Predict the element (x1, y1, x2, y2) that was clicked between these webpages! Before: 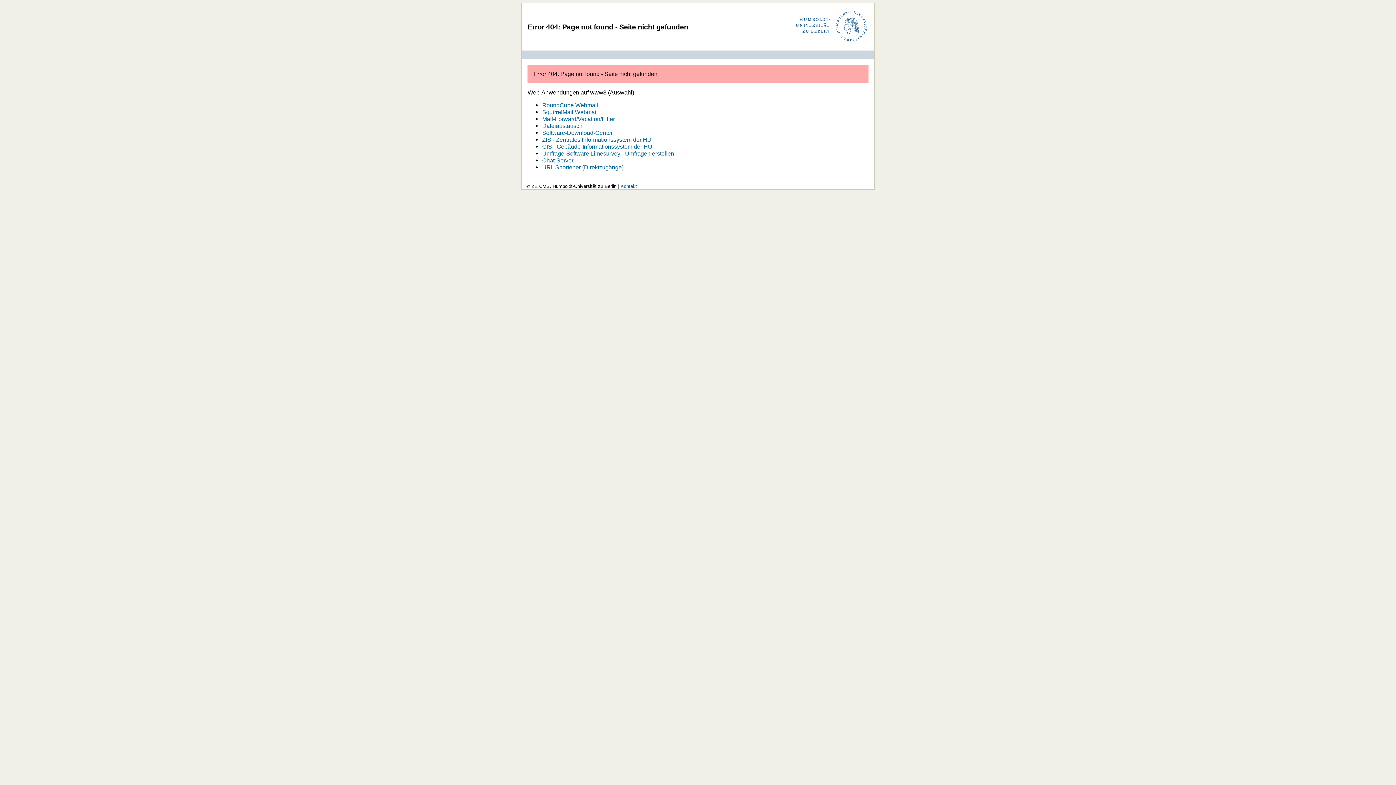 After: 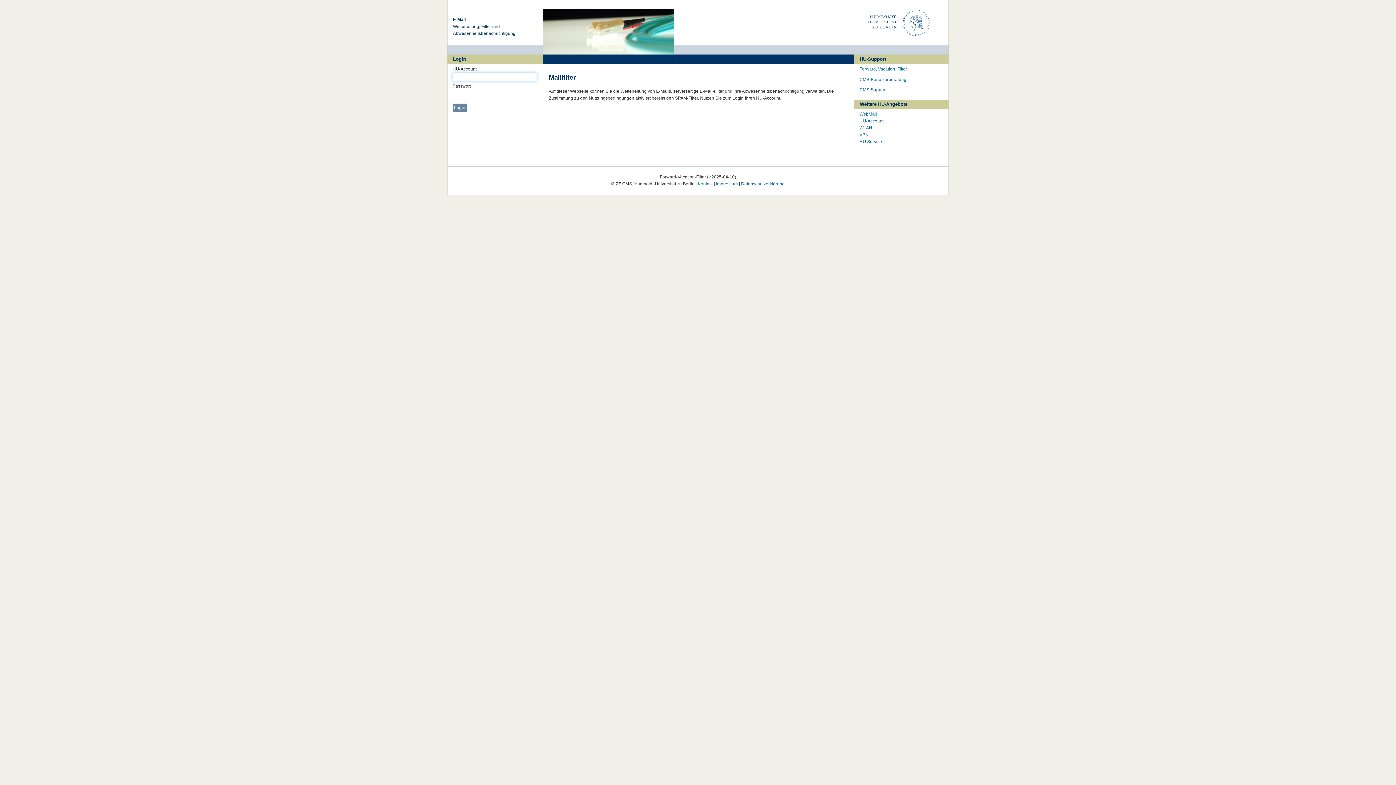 Action: label: Mail-Forward/Vacation/Filter bbox: (542, 115, 615, 122)